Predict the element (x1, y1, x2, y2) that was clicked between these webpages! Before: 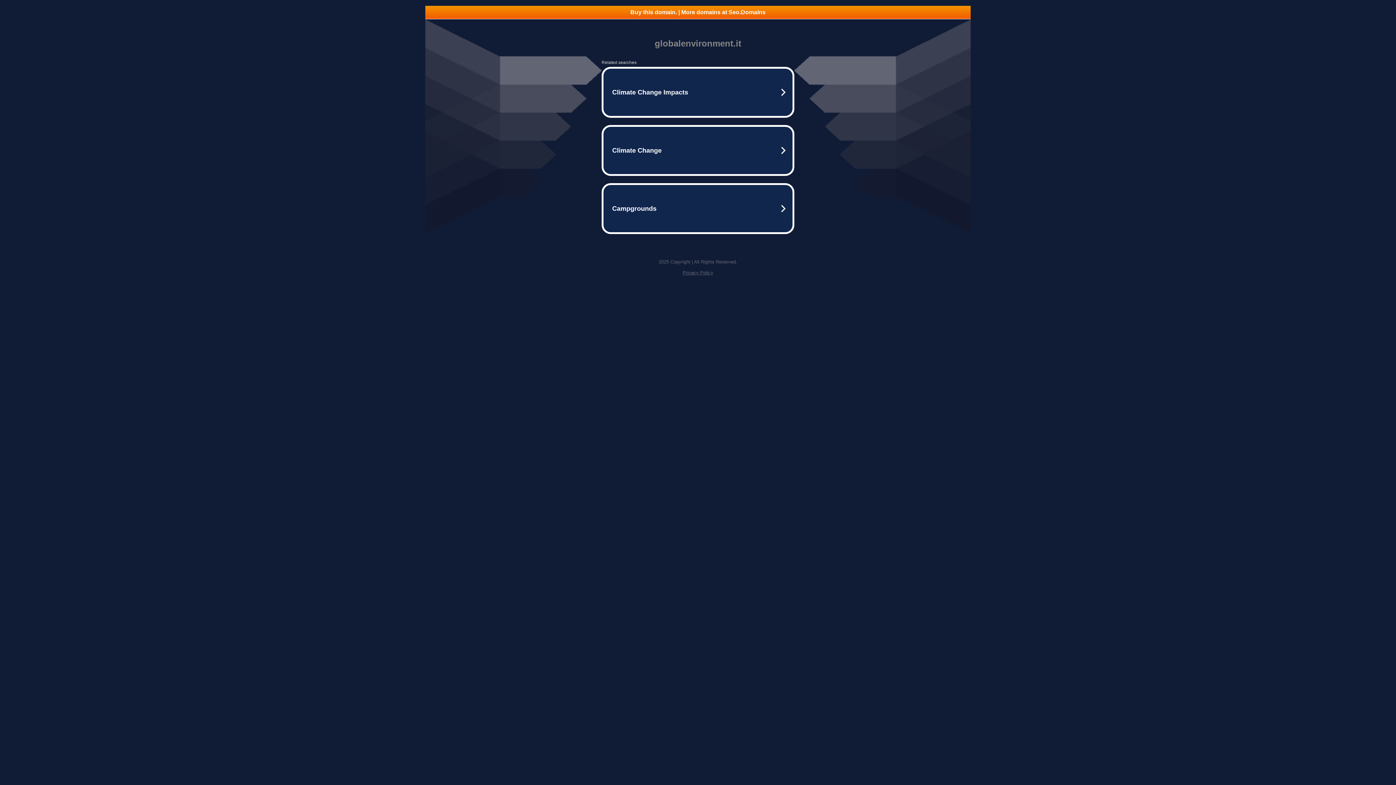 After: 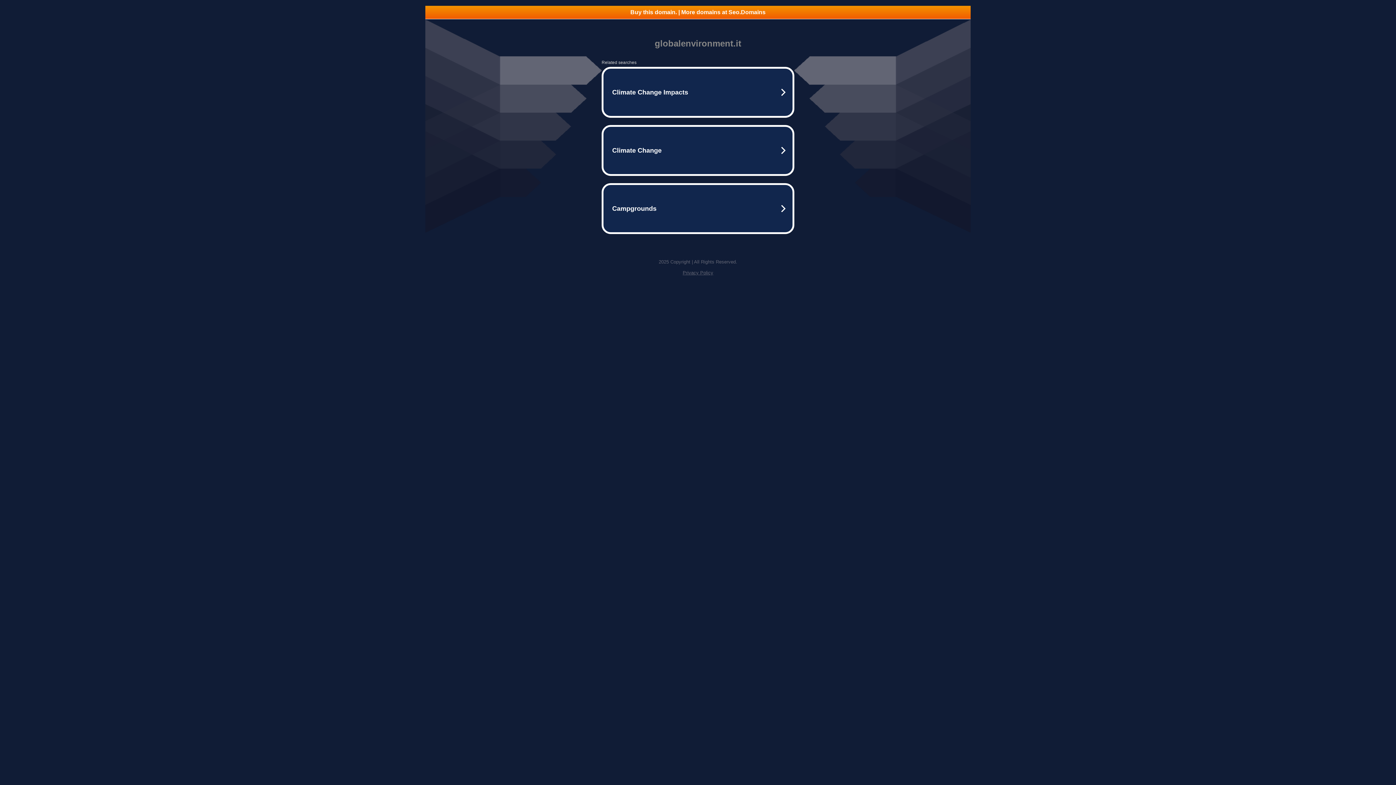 Action: label: Buy this domain. | More domains at Seo.Domains bbox: (425, 5, 970, 18)